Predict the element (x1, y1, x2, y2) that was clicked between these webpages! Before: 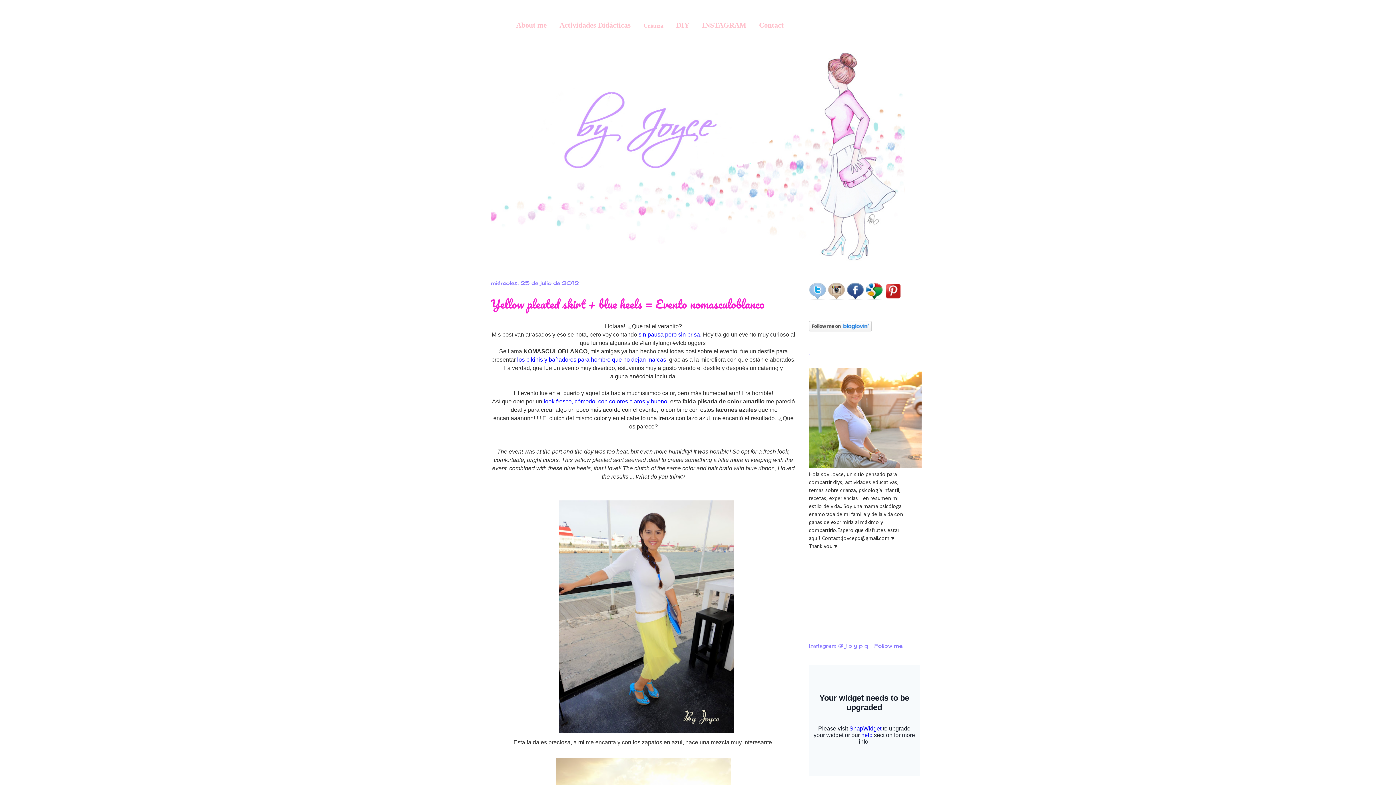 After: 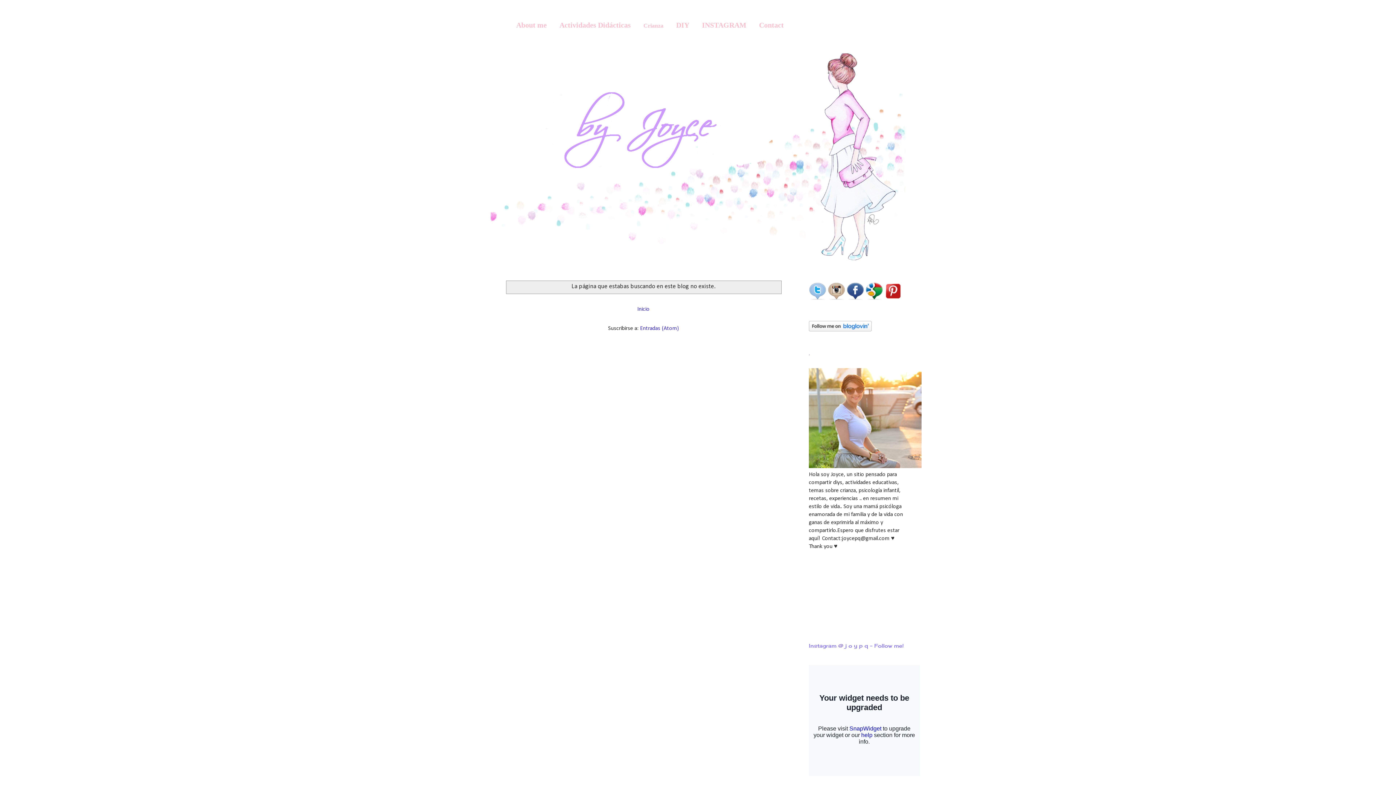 Action: bbox: (809, 464, 921, 469)